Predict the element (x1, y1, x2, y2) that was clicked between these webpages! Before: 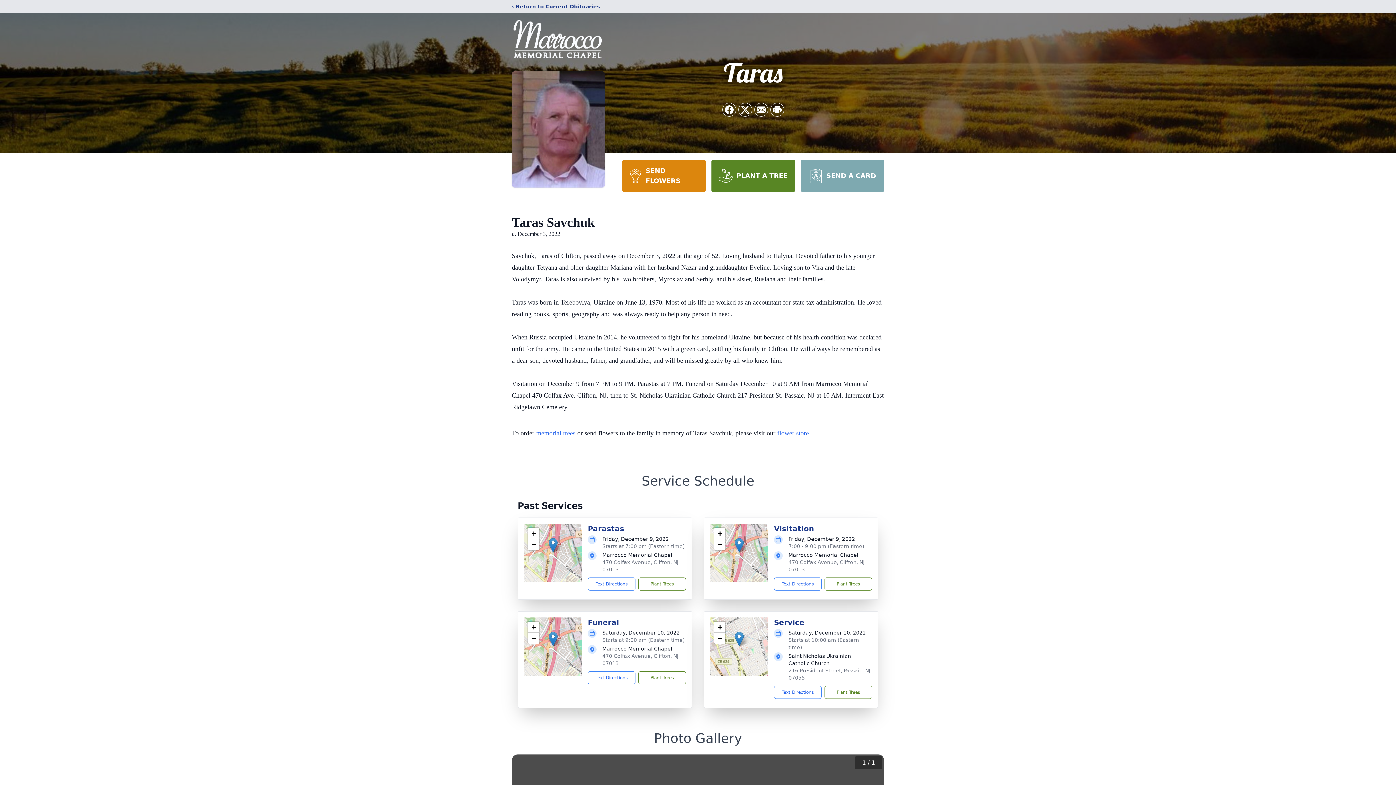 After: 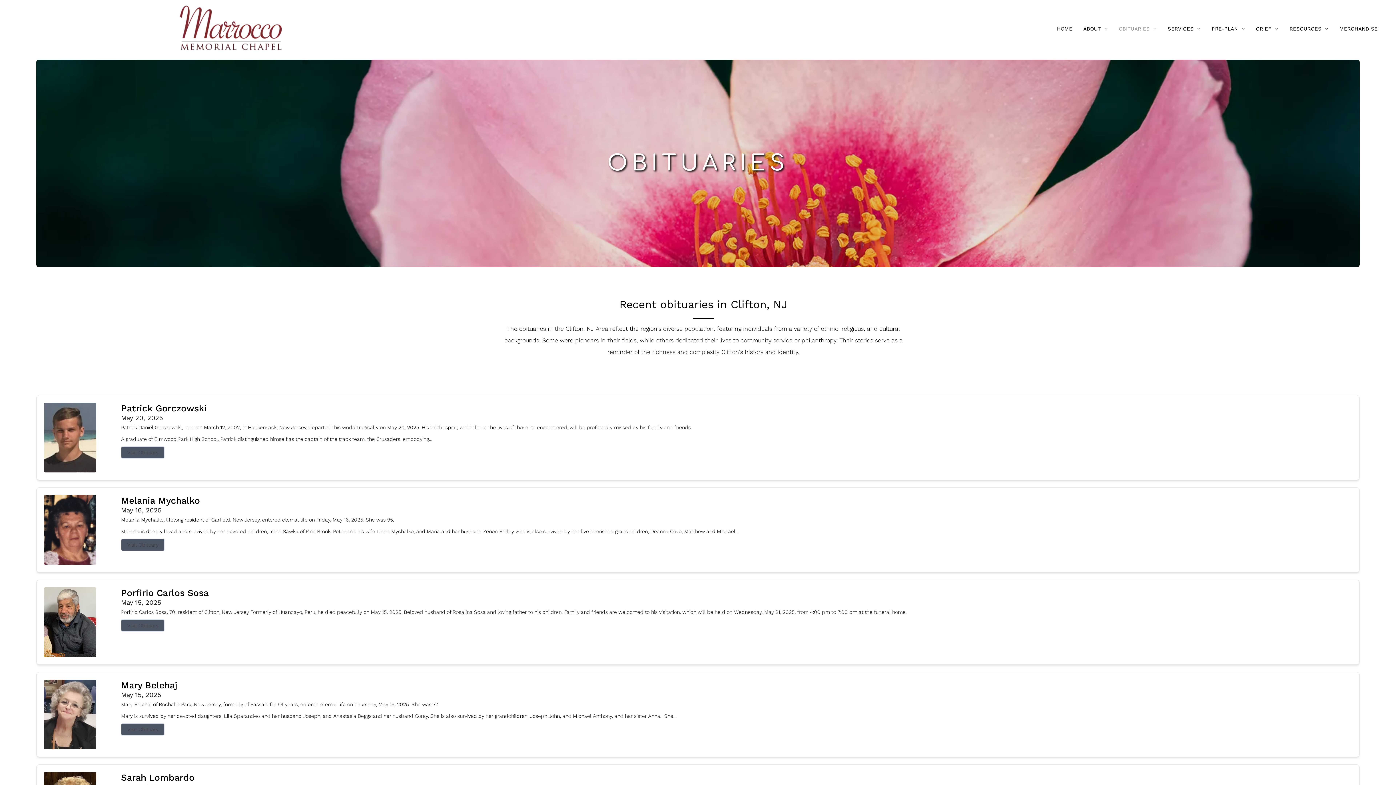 Action: label: ‹ Return to Current Obituaries bbox: (512, 2, 600, 10)